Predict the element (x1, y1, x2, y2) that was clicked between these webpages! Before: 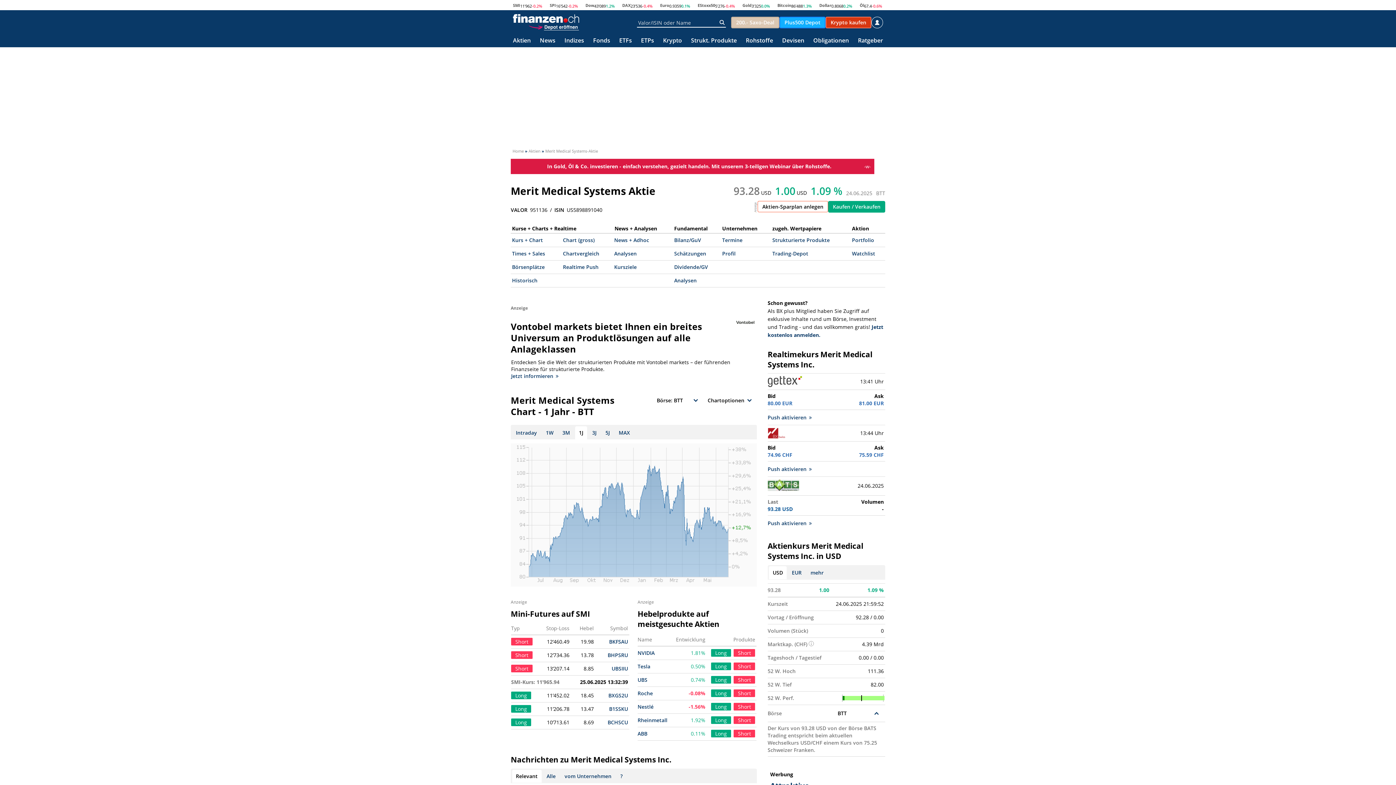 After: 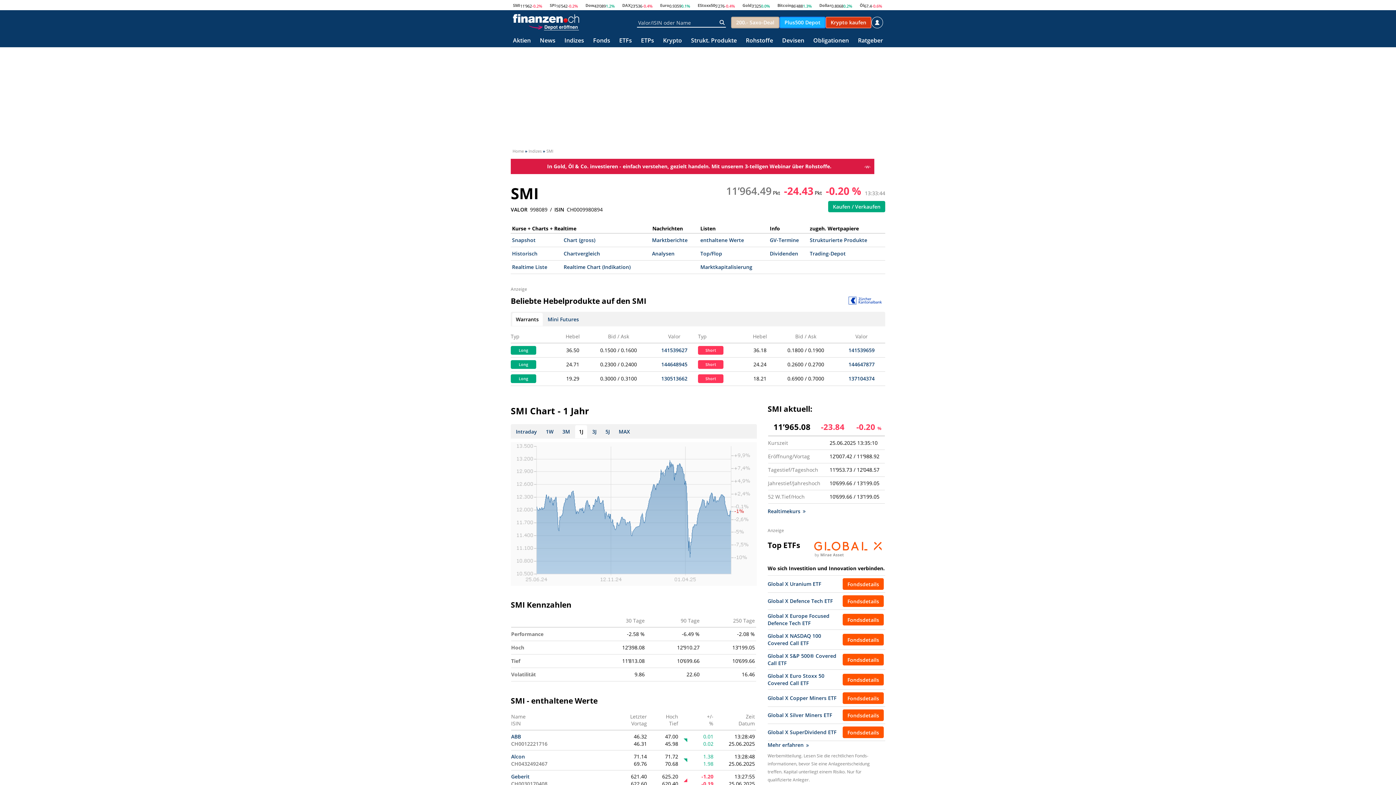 Action: label: SMI bbox: (513, 2, 520, 7)